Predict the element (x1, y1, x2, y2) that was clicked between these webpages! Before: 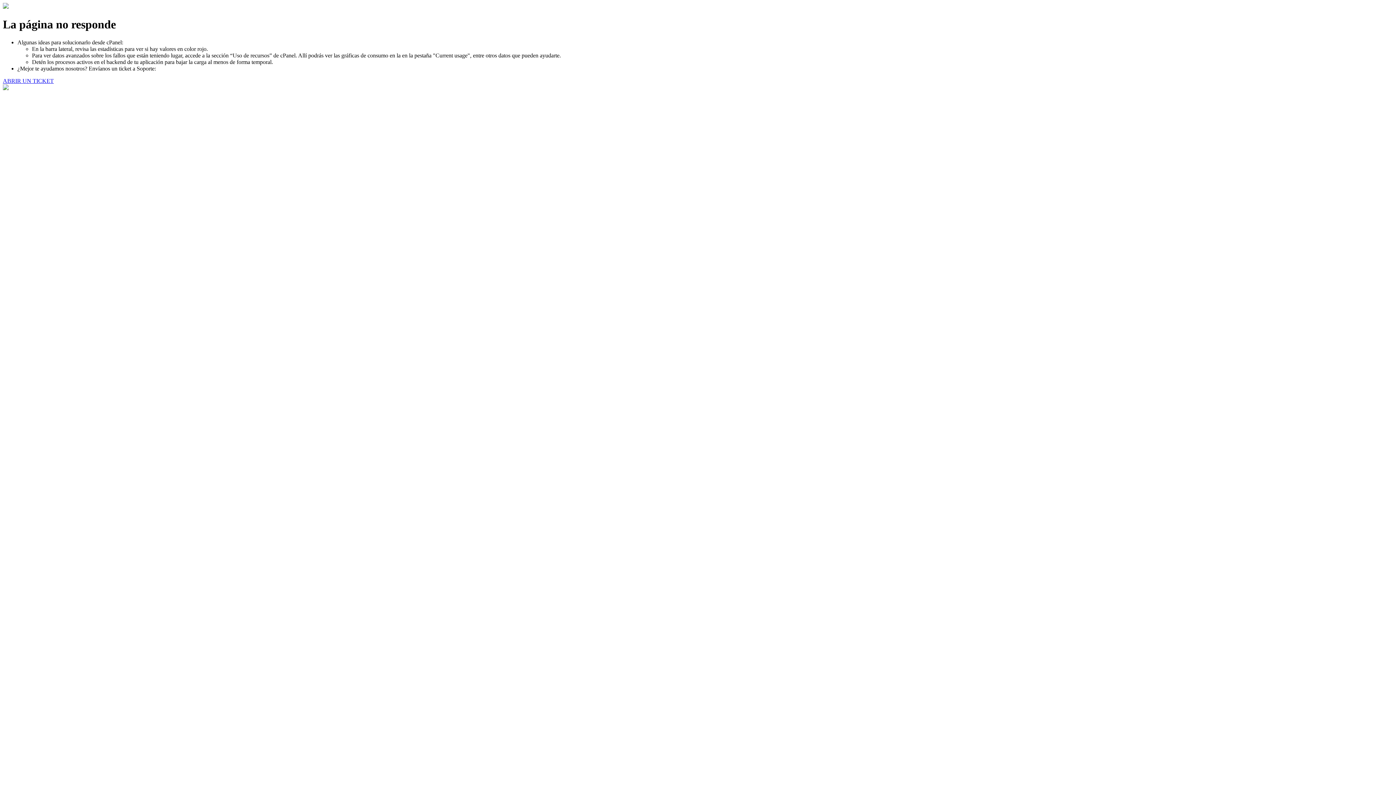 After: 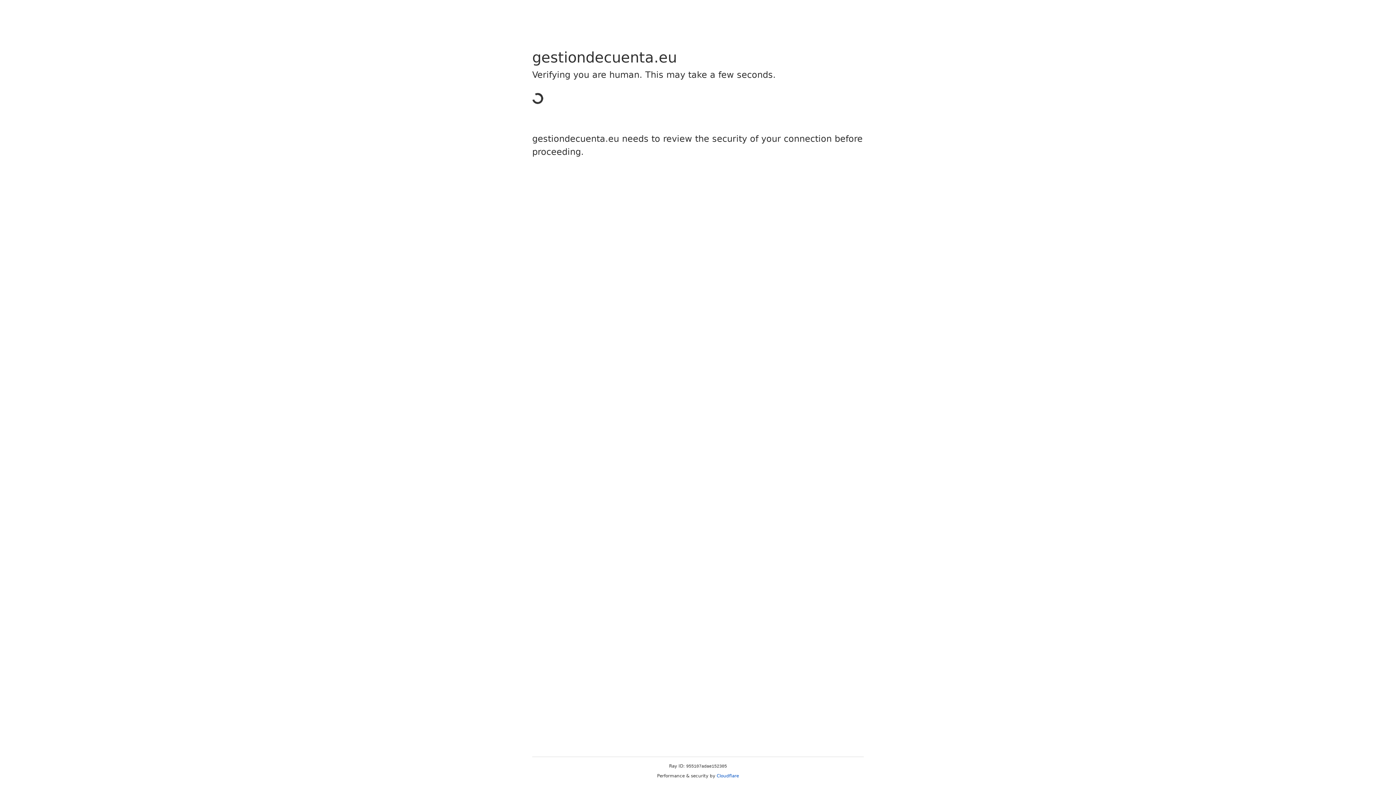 Action: label: ABRIR UN TICKET bbox: (2, 77, 53, 83)